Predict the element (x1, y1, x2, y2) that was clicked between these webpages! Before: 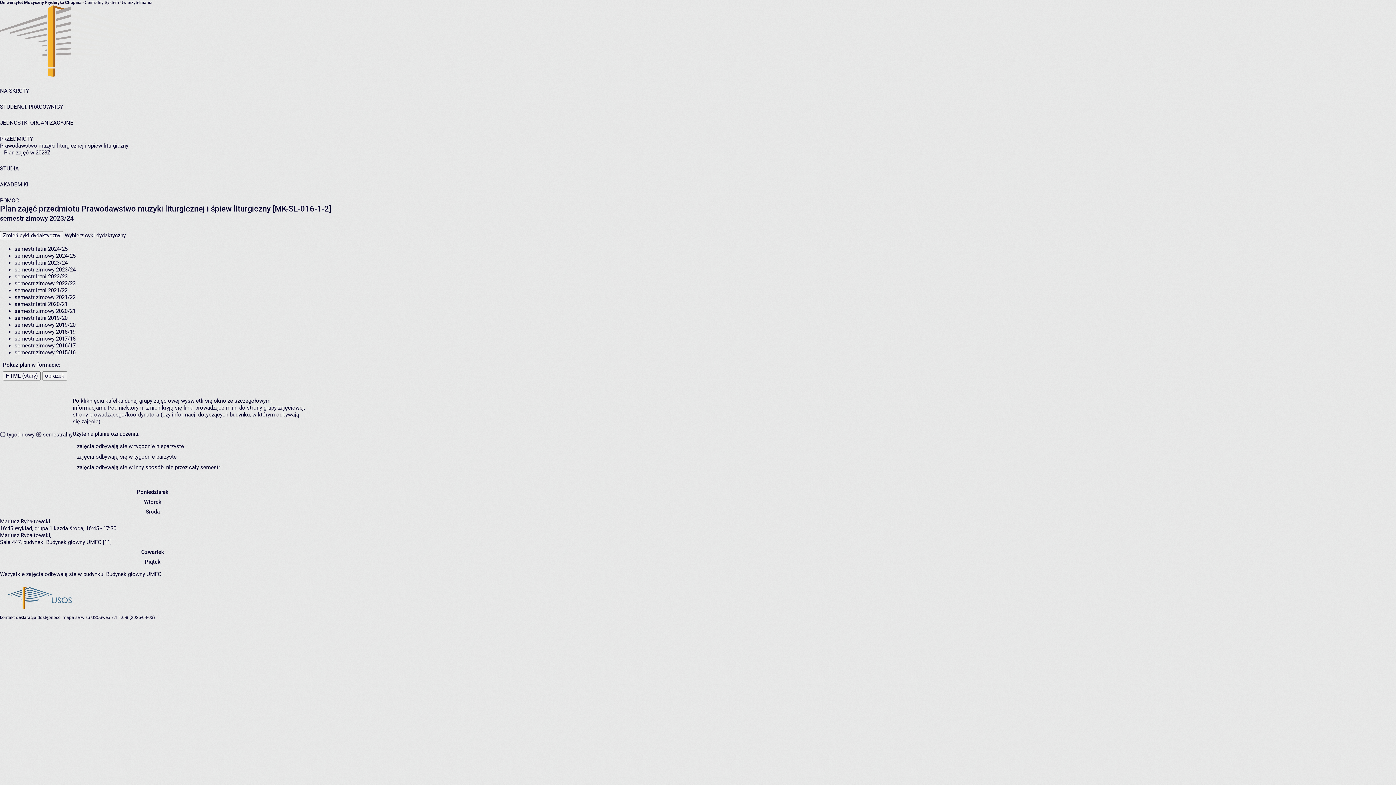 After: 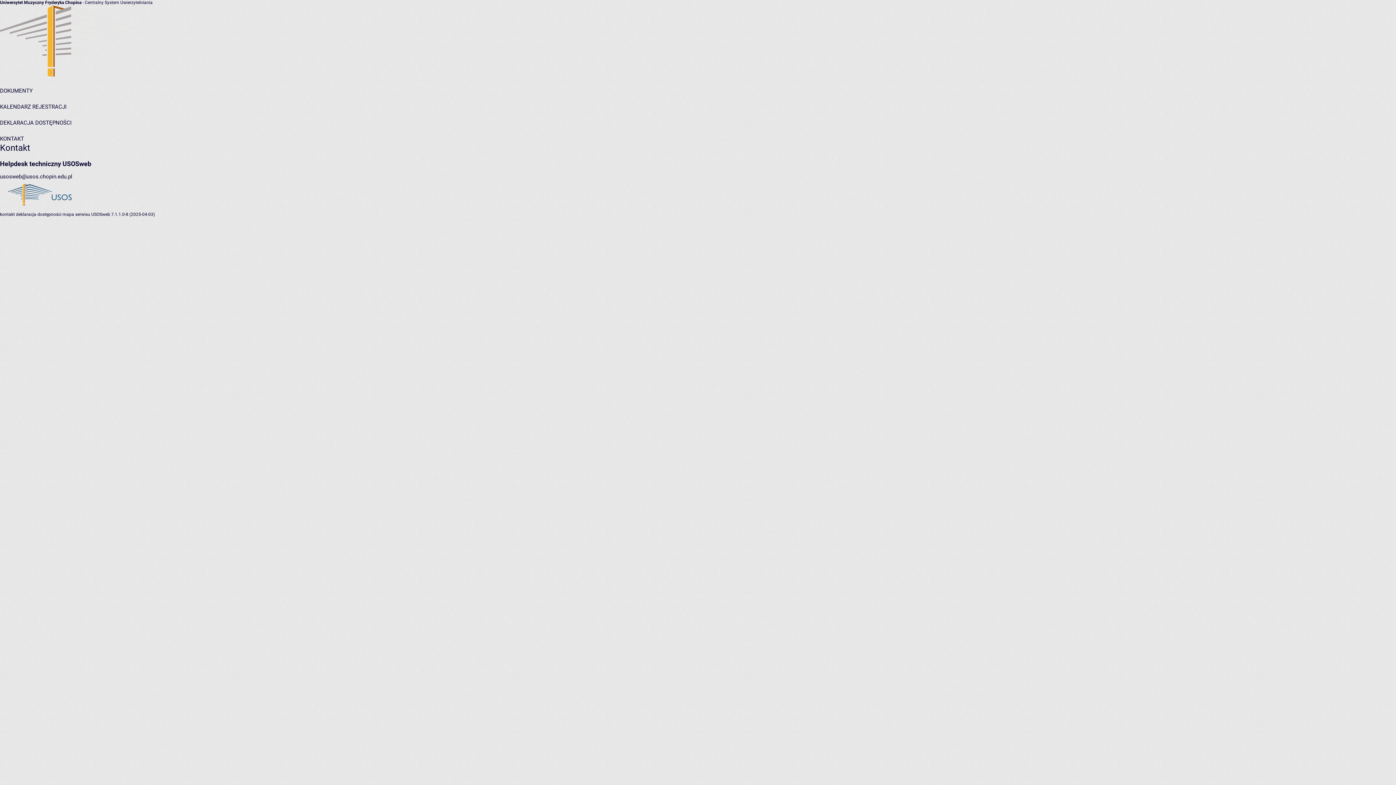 Action: label: kontakt bbox: (0, 615, 14, 620)